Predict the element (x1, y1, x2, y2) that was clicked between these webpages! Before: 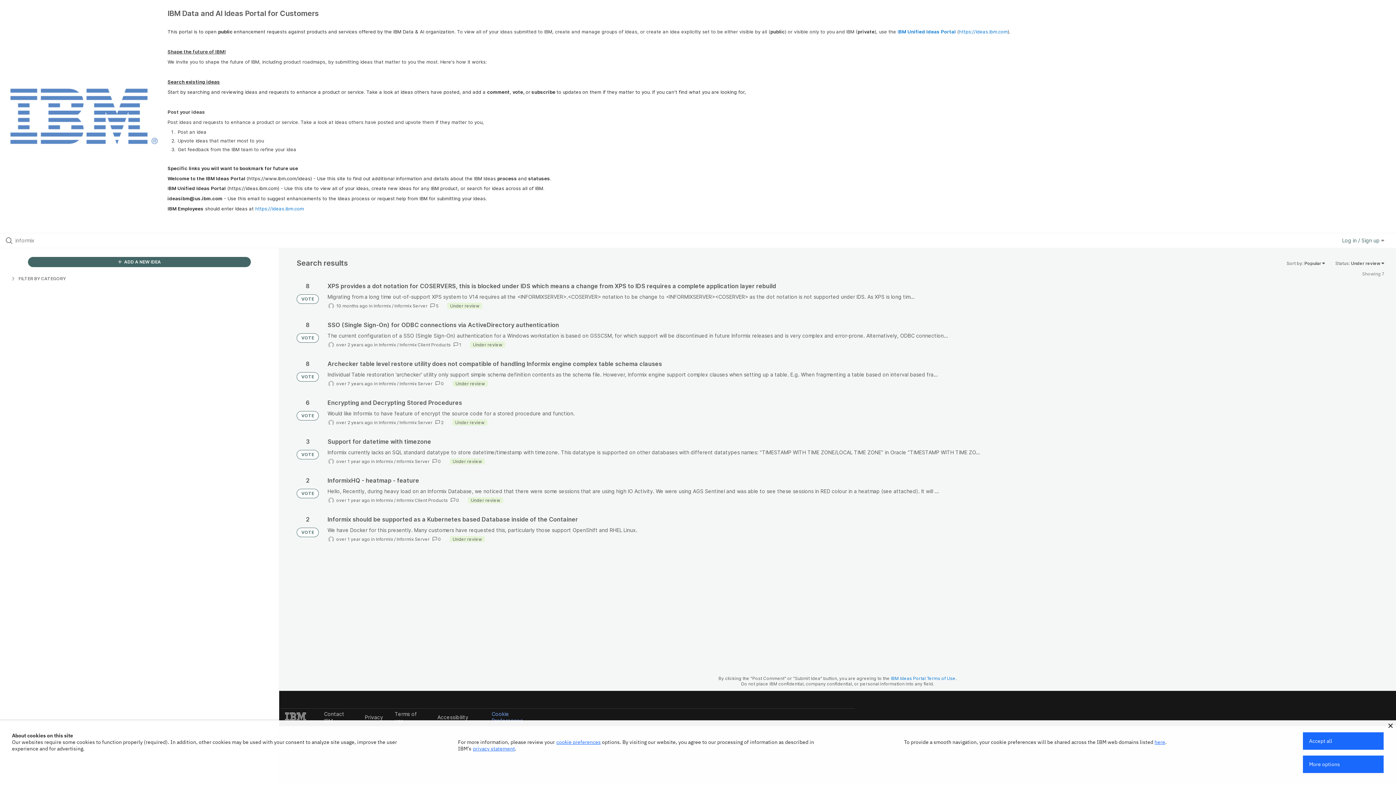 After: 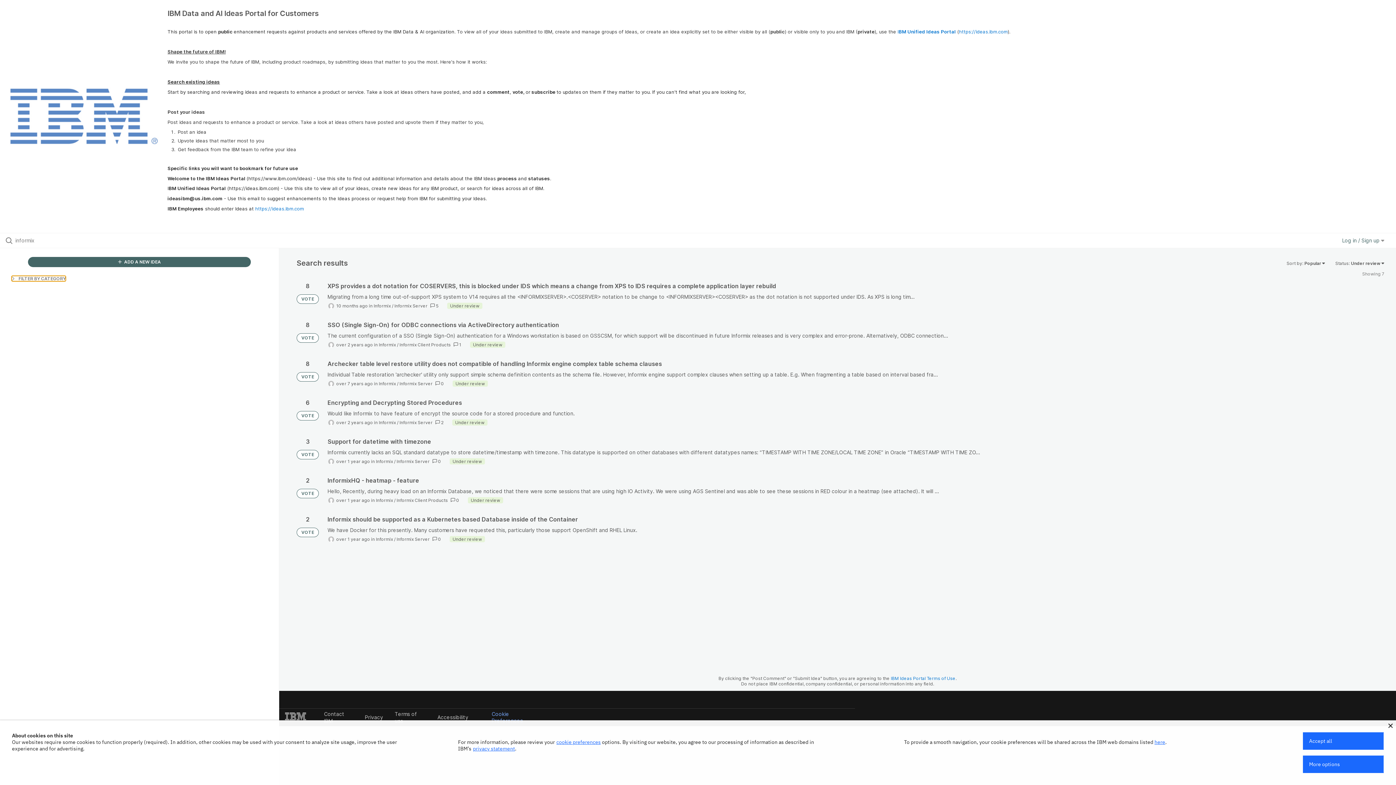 Action: bbox: (11, 275, 65, 281) label:  FILTER BY CATEGORY